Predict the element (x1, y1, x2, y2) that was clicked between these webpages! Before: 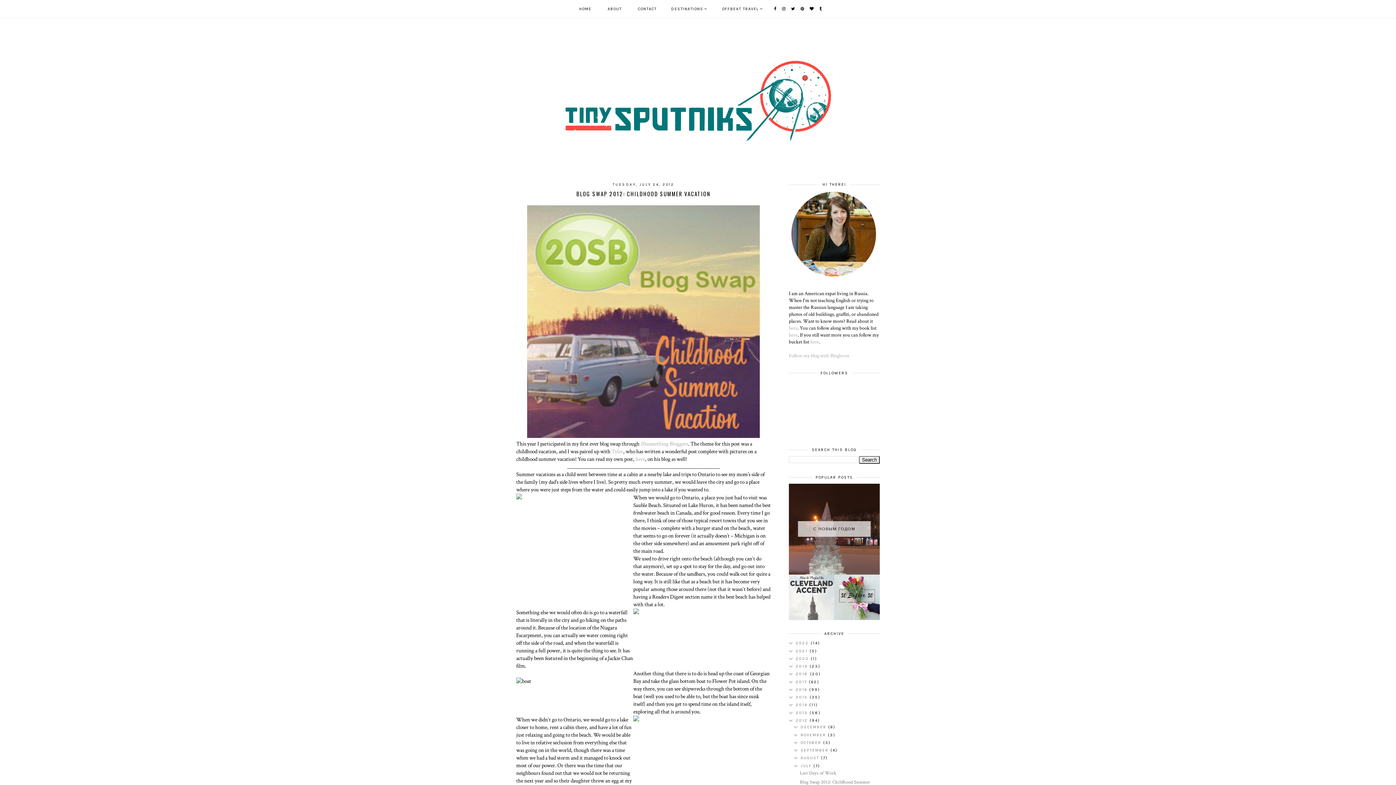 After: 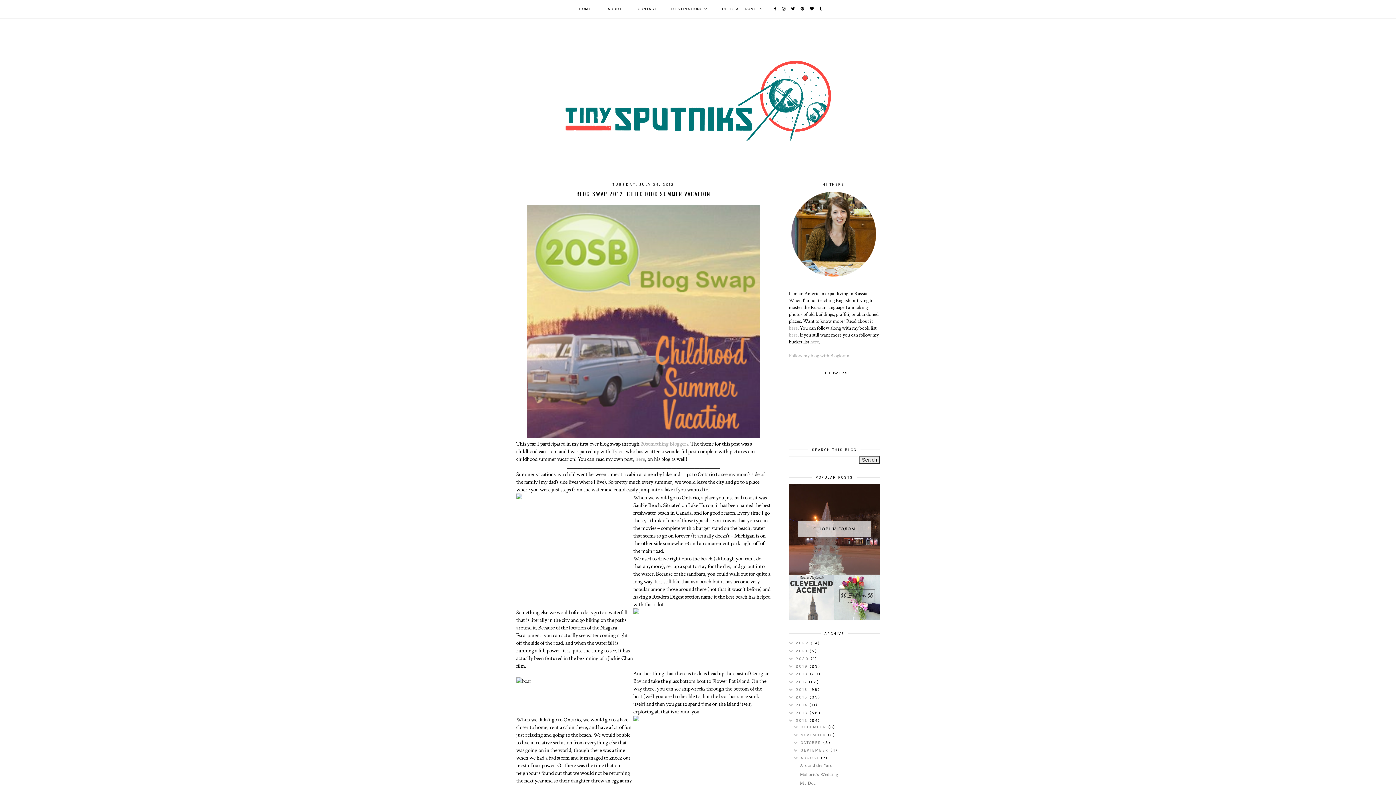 Action: bbox: (793, 756, 800, 760) label:  